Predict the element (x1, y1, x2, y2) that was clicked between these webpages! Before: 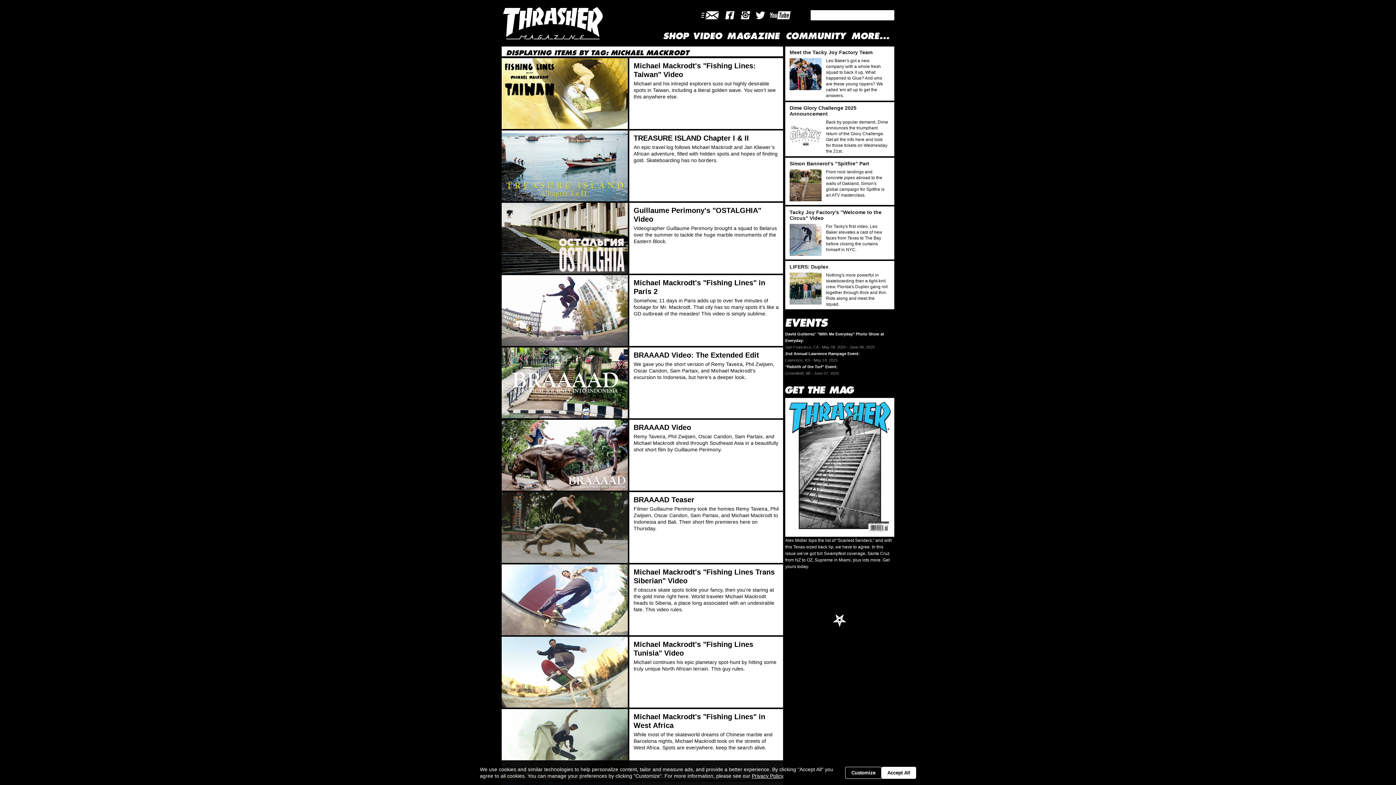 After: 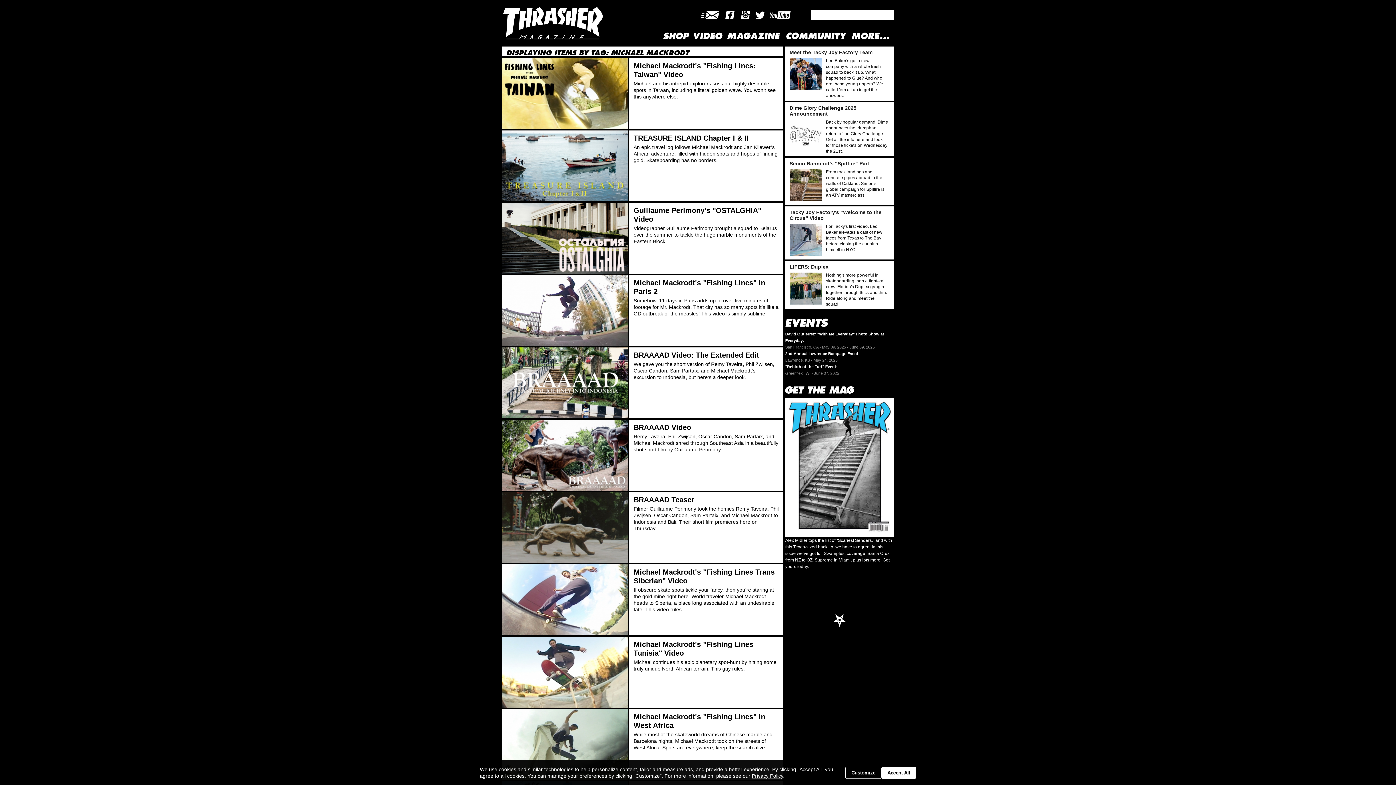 Action: bbox: (768, 10, 793, 20) label: Link to our Youtube will open in a new window